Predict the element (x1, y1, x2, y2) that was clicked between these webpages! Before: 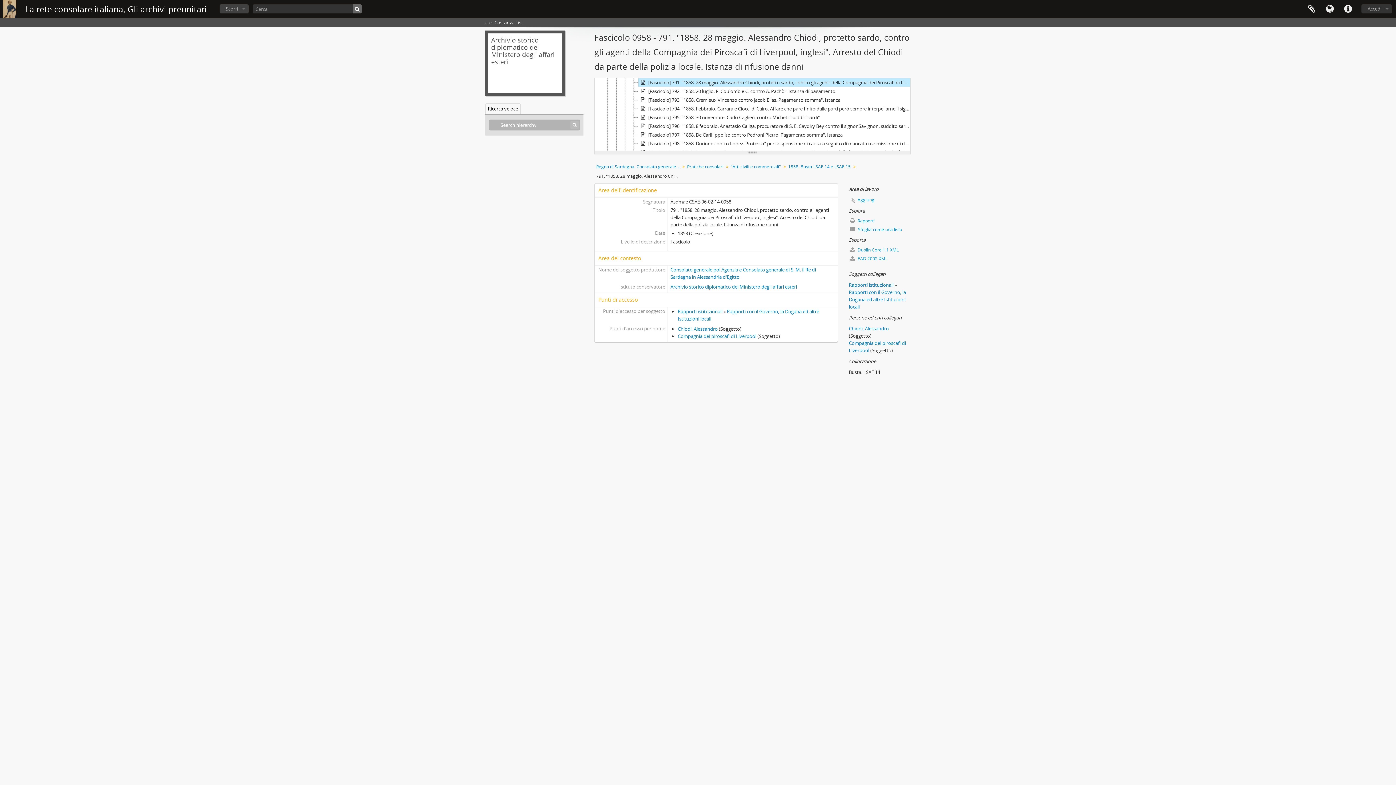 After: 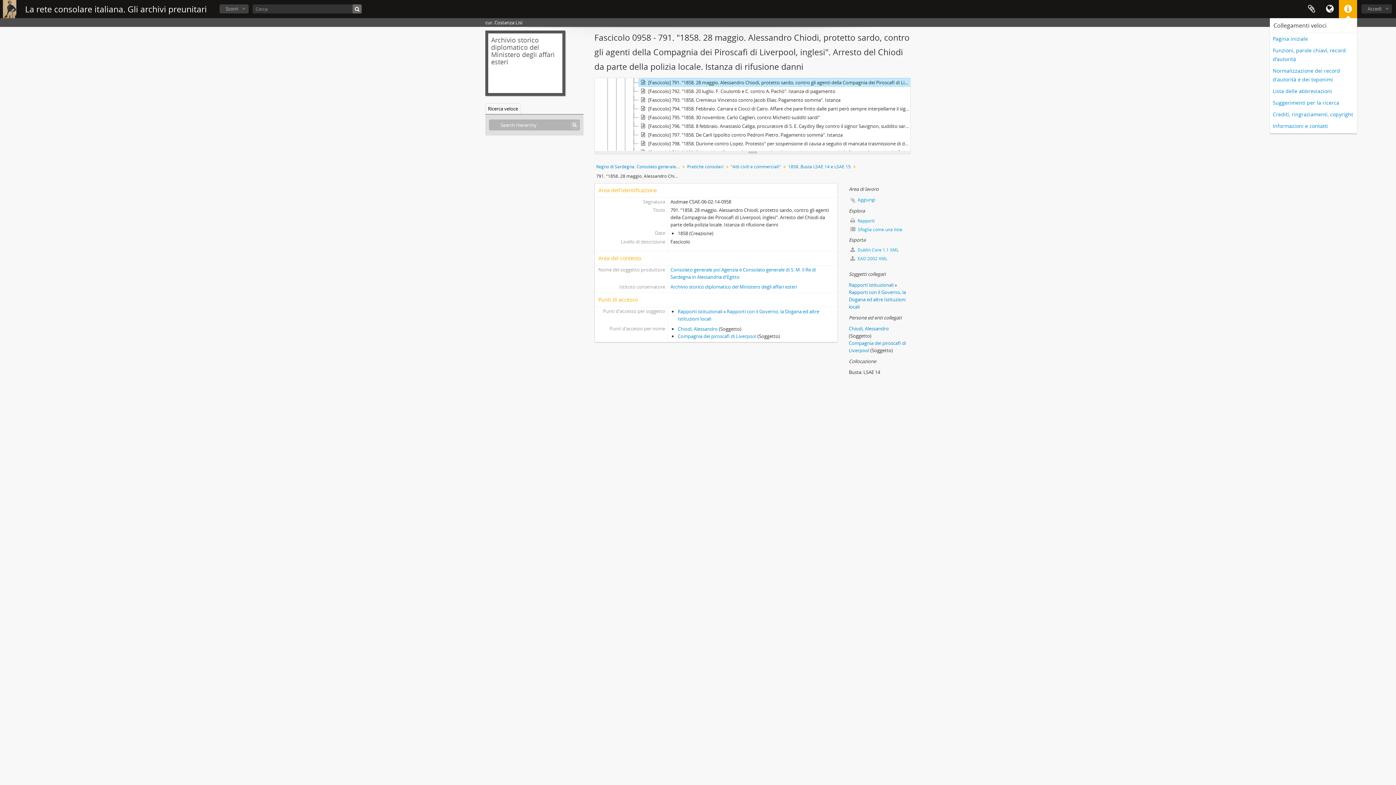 Action: label: Collegamenti veloci bbox: (1339, 0, 1357, 18)